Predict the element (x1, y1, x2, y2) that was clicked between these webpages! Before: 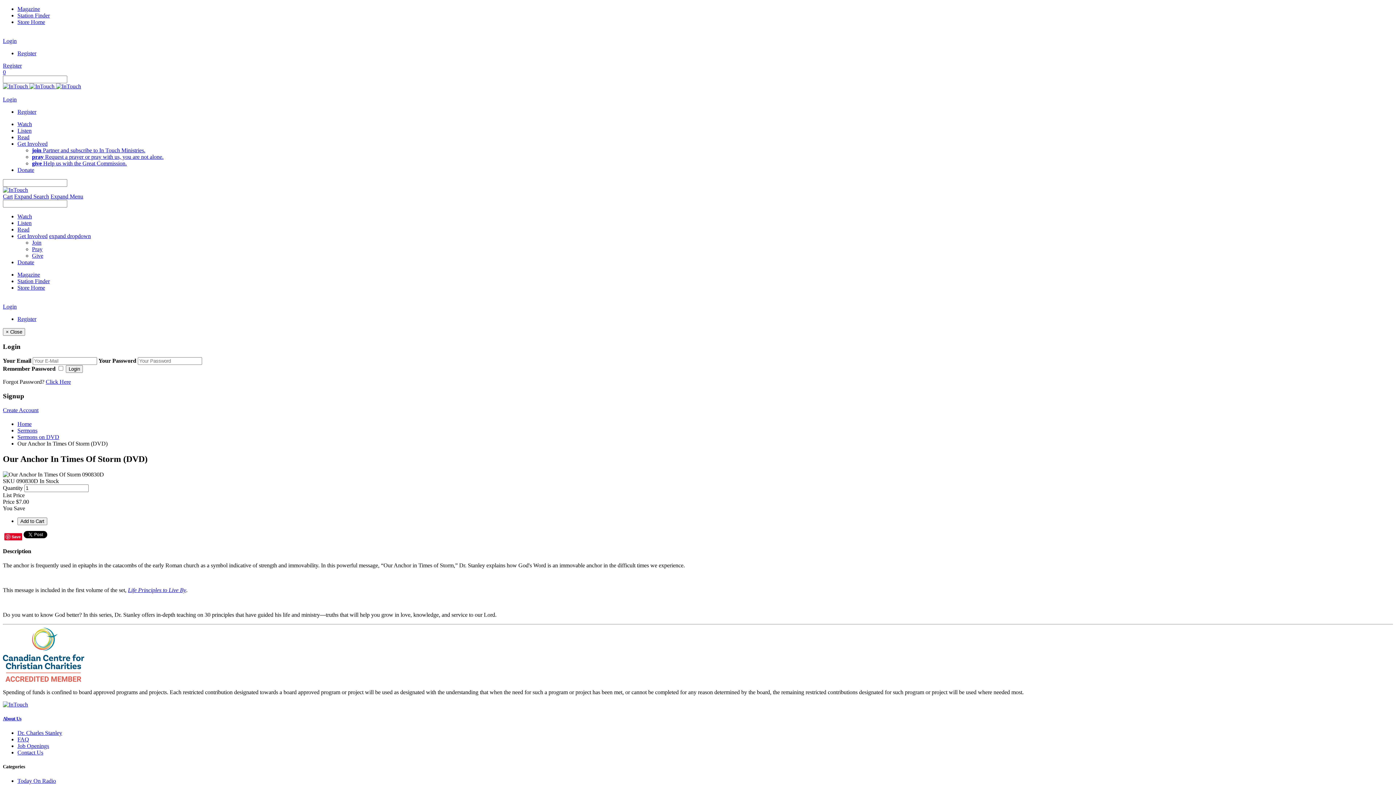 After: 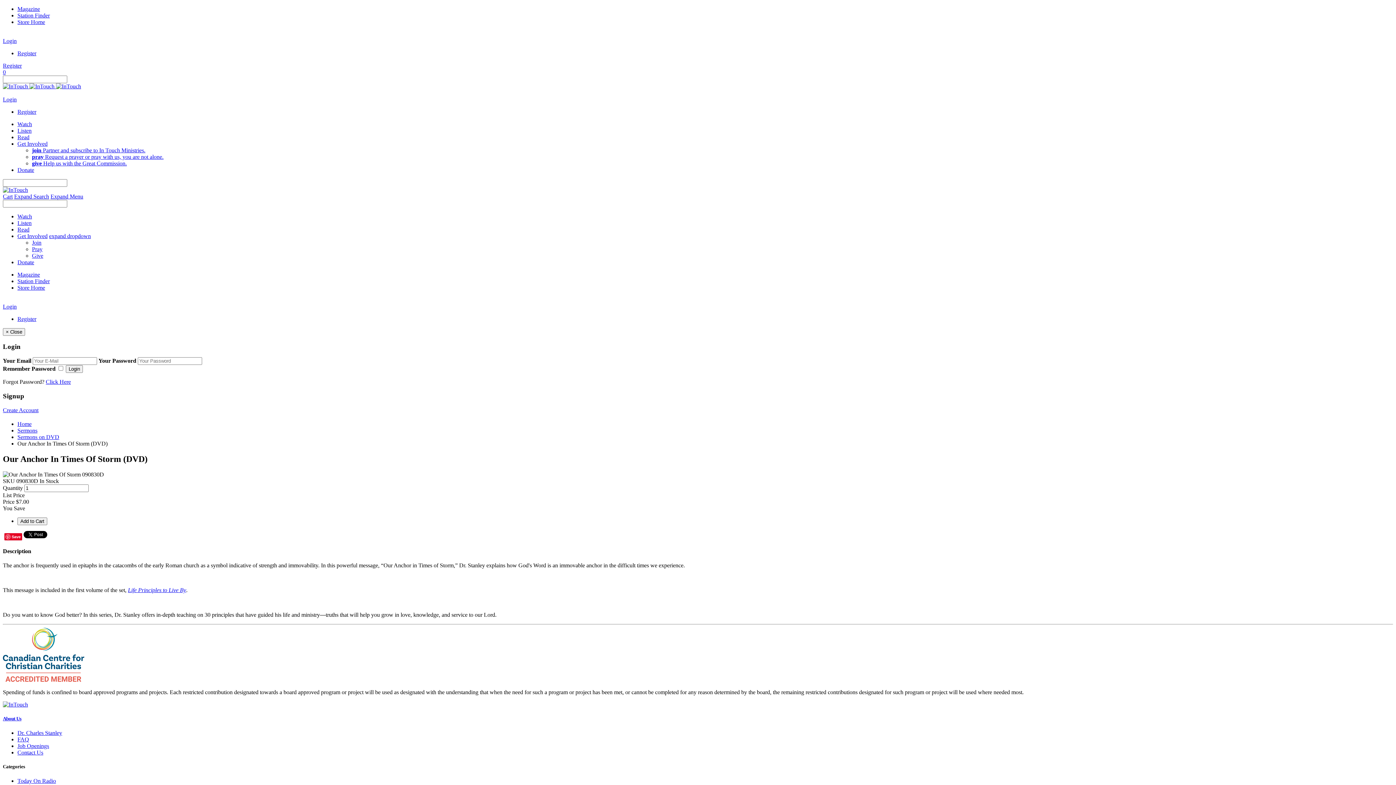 Action: bbox: (65, 365, 82, 373) label: Login